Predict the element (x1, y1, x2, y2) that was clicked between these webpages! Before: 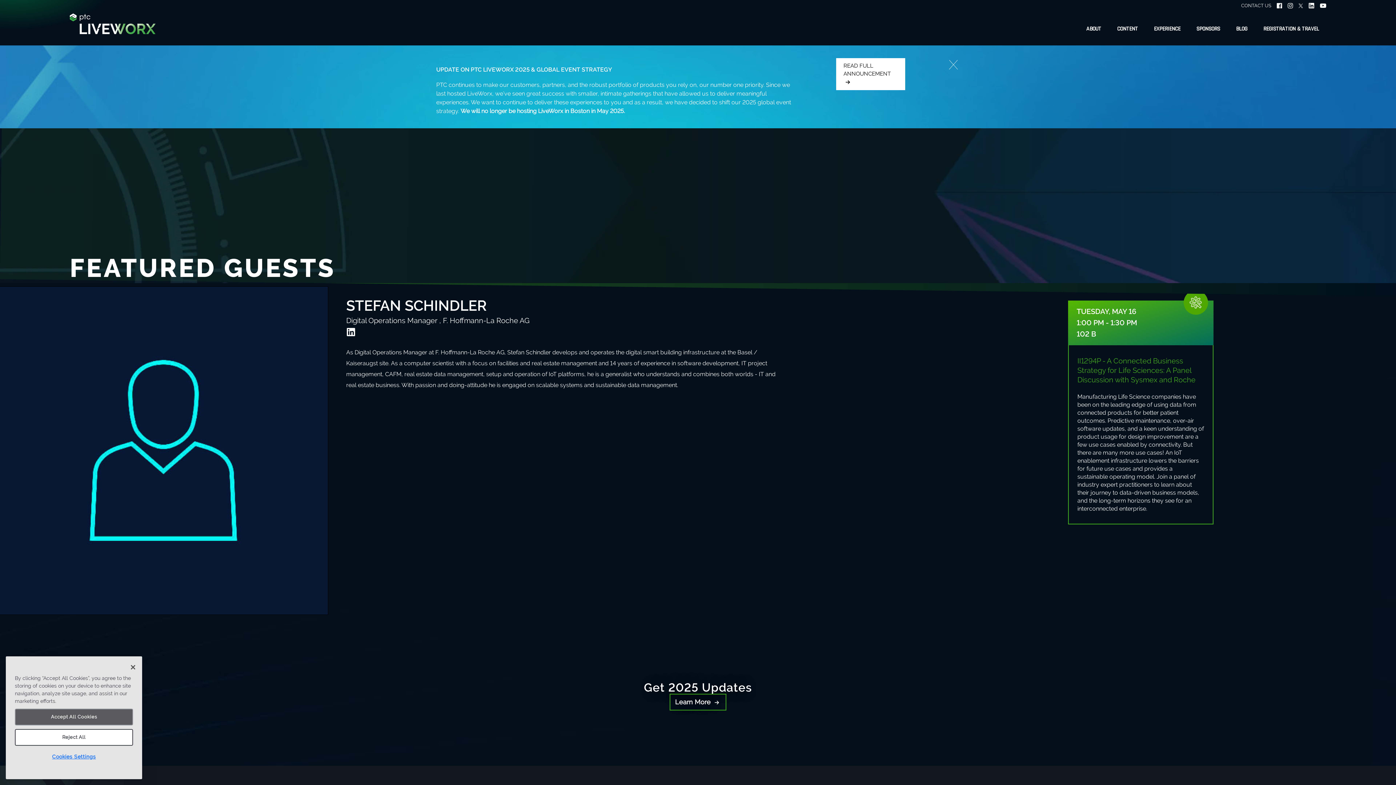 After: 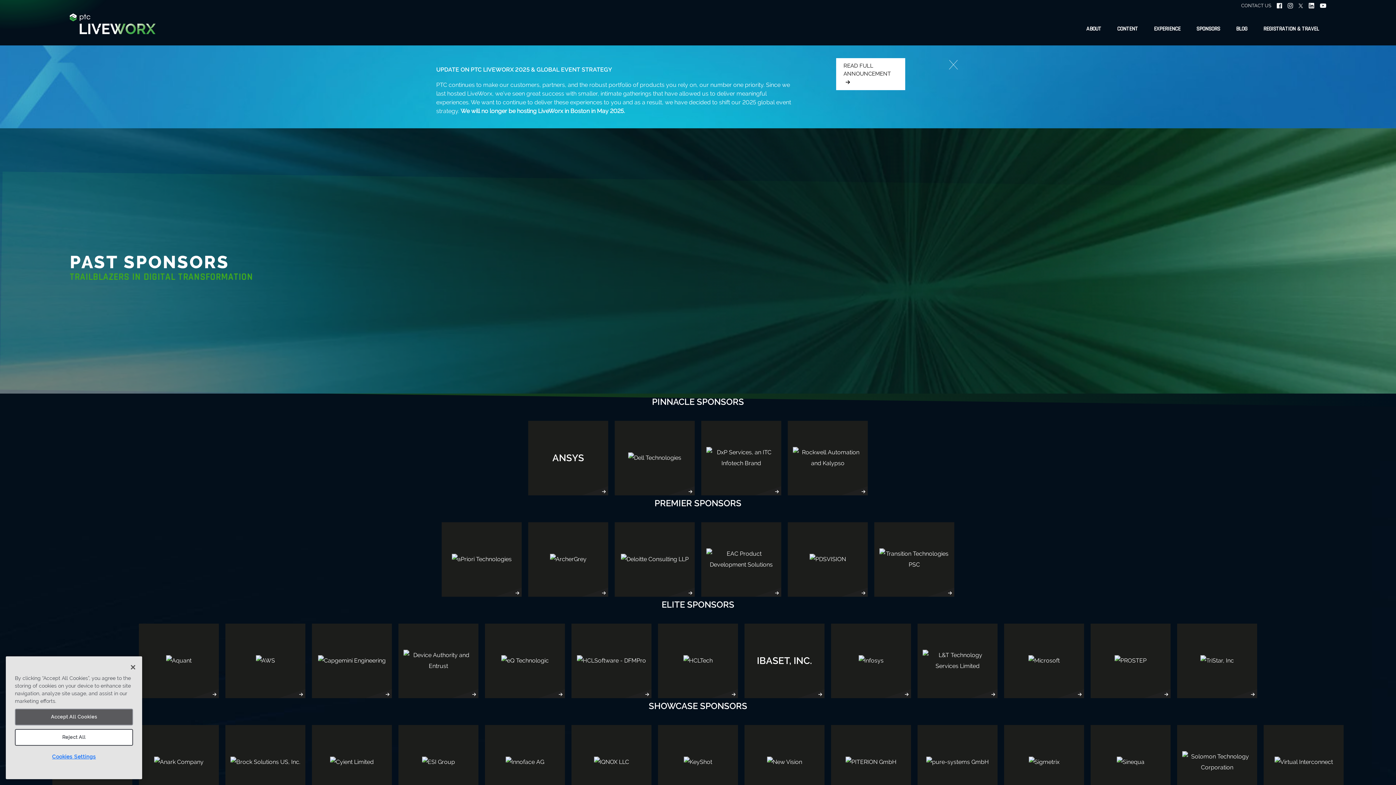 Action: label: SPONSORS bbox: (1189, 12, 1227, 45)